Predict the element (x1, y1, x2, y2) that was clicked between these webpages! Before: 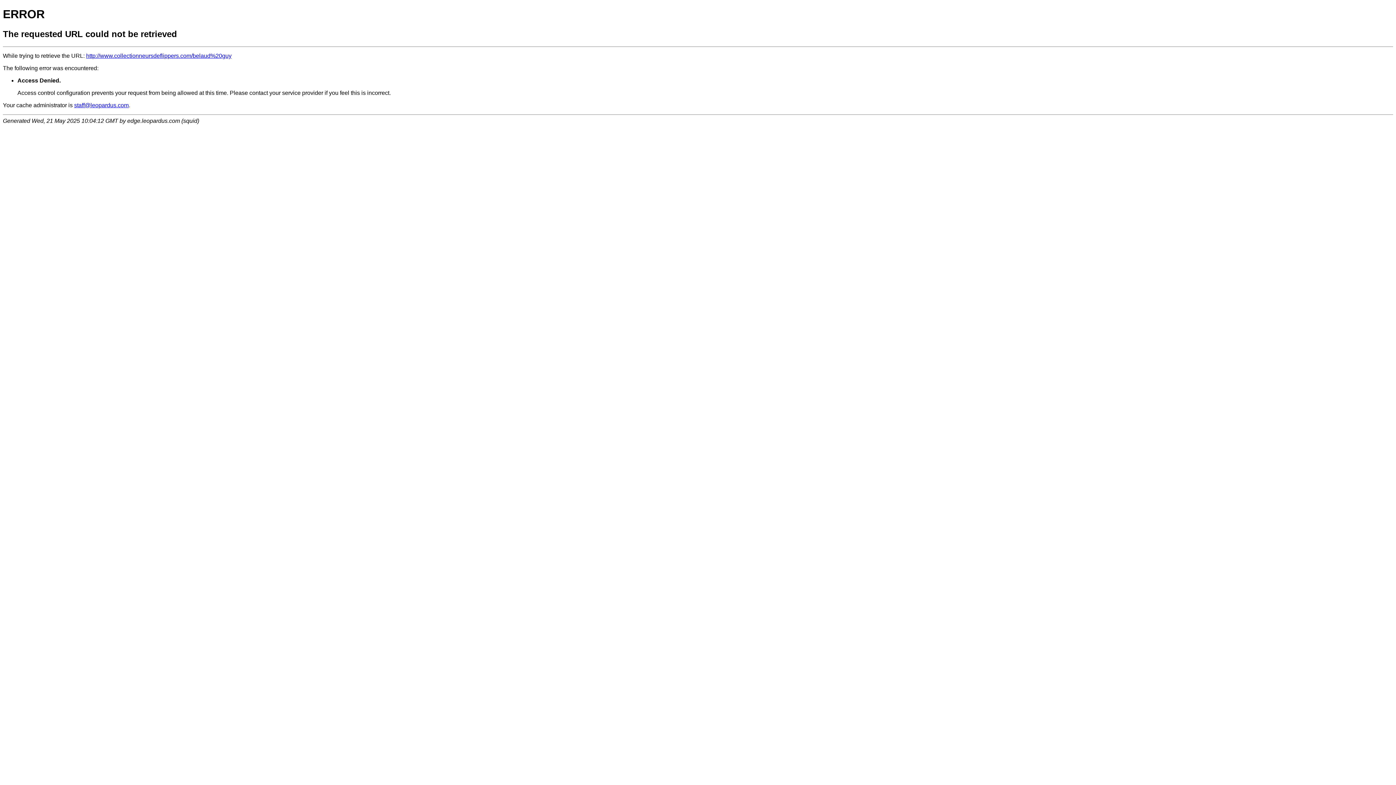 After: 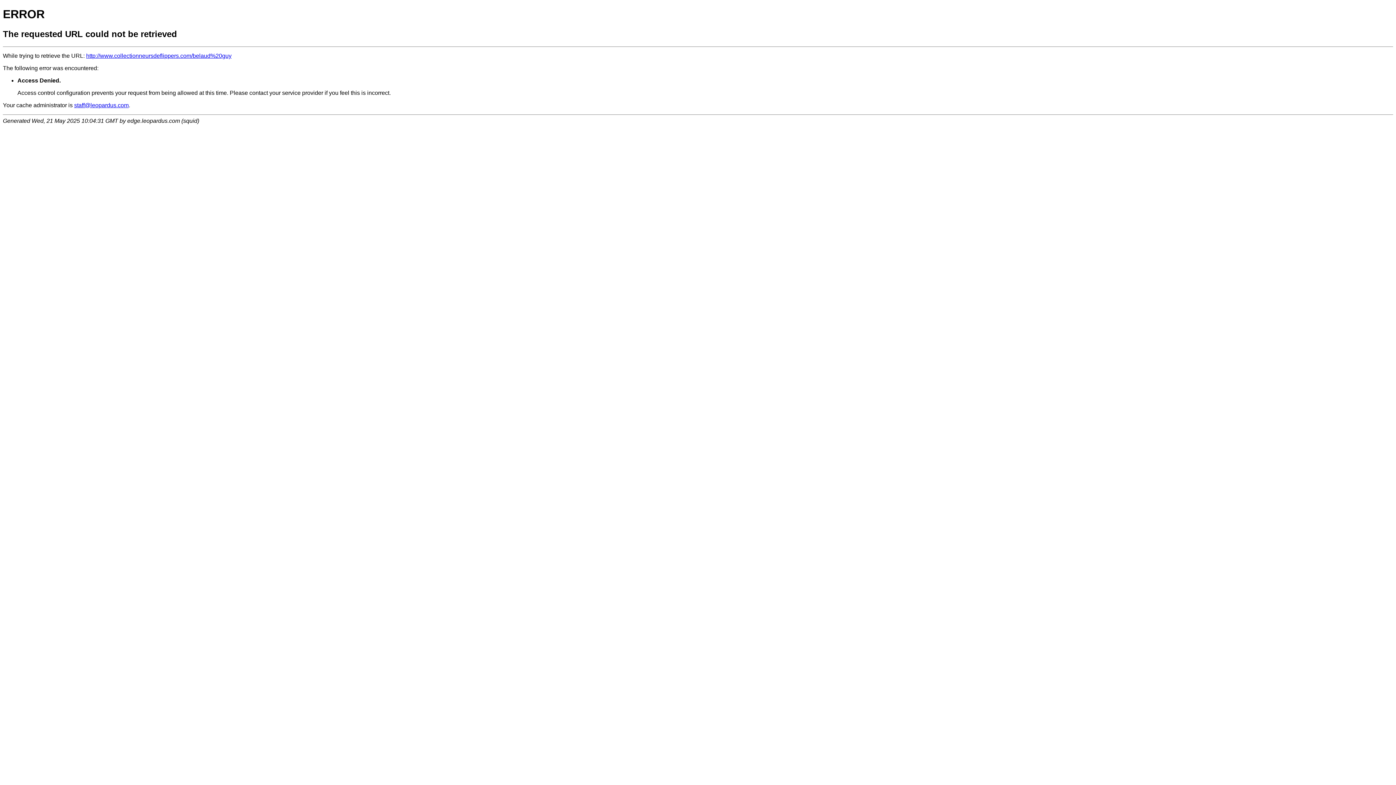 Action: label: http://www.collectionneursdeflippers.com/belaud%20guy bbox: (86, 52, 231, 58)